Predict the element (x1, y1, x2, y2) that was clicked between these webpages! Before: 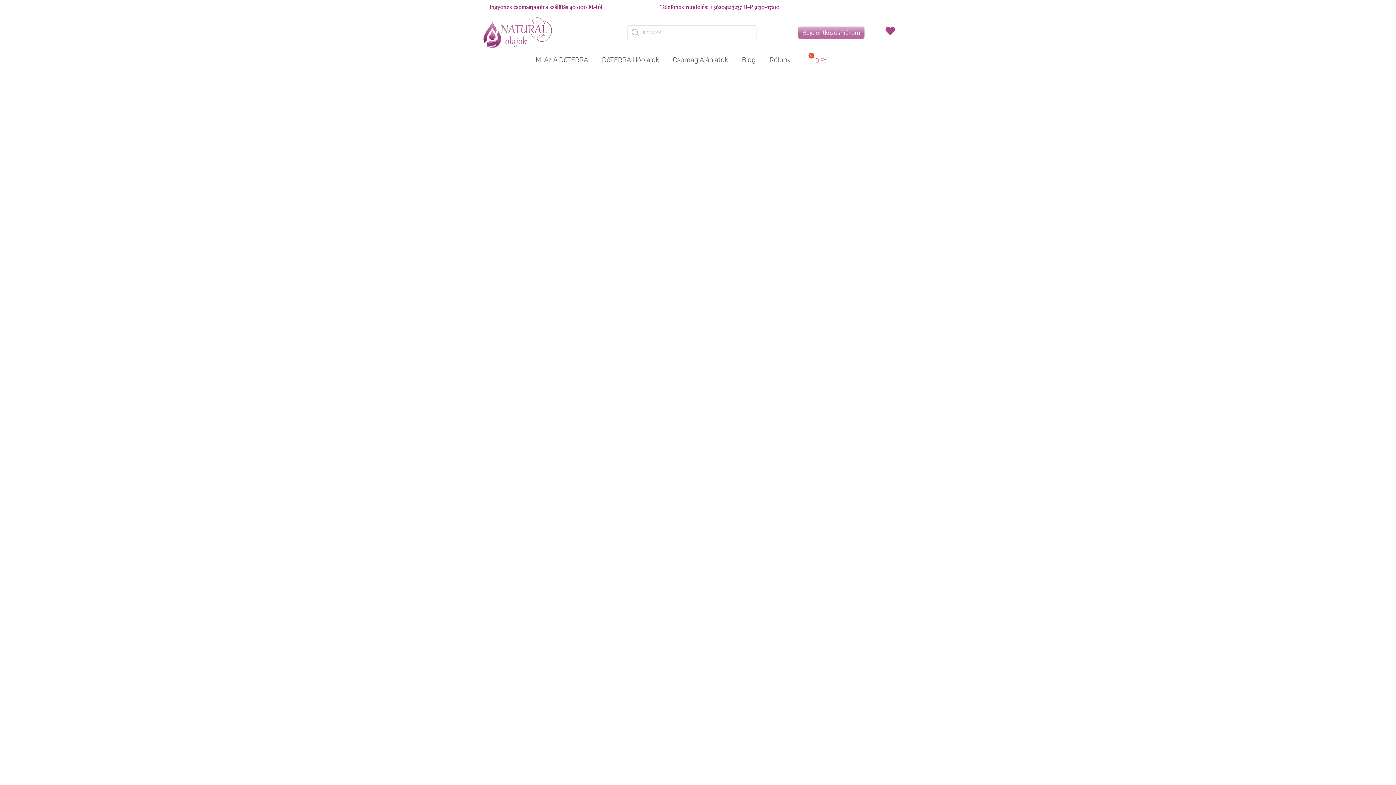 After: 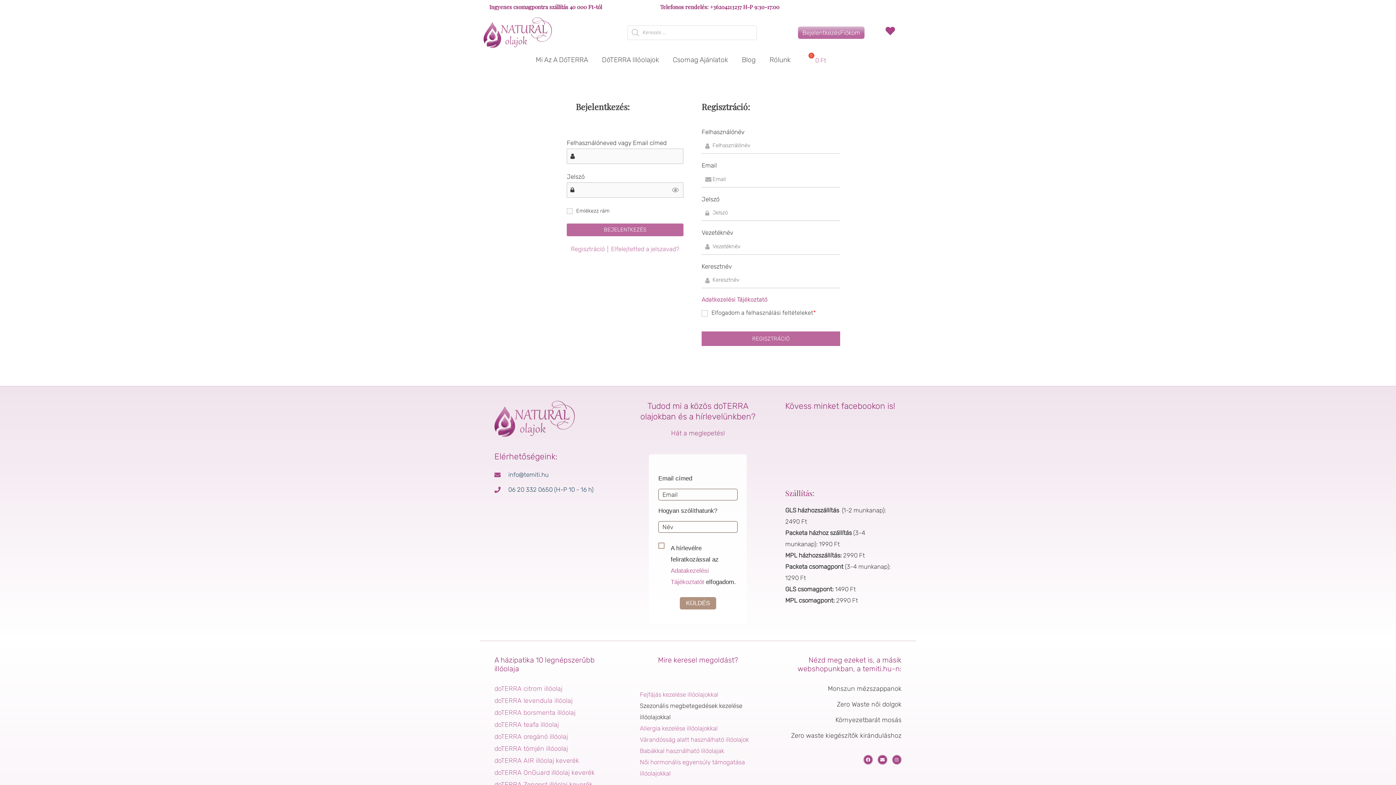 Action: bbox: (802, 26, 840, 38) label: Bejelentkezés